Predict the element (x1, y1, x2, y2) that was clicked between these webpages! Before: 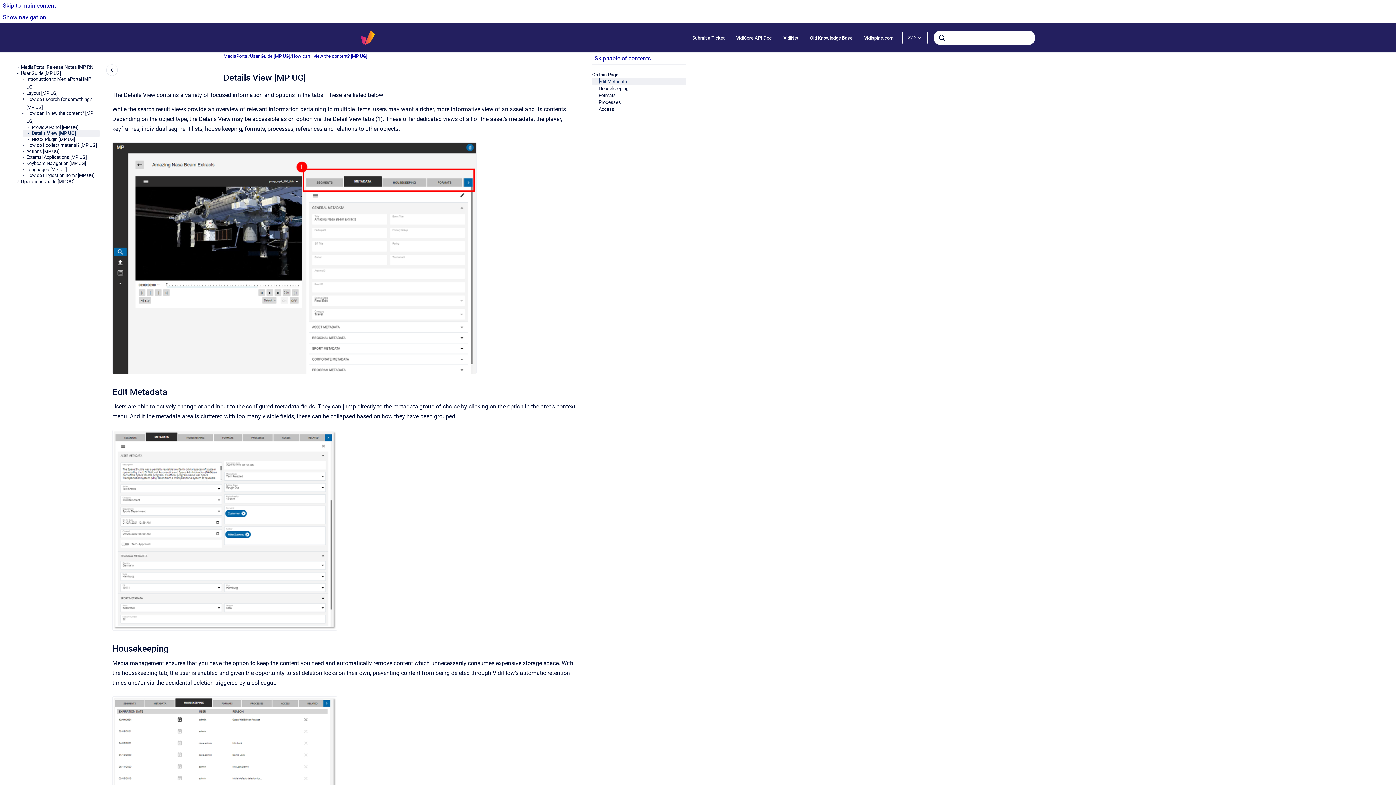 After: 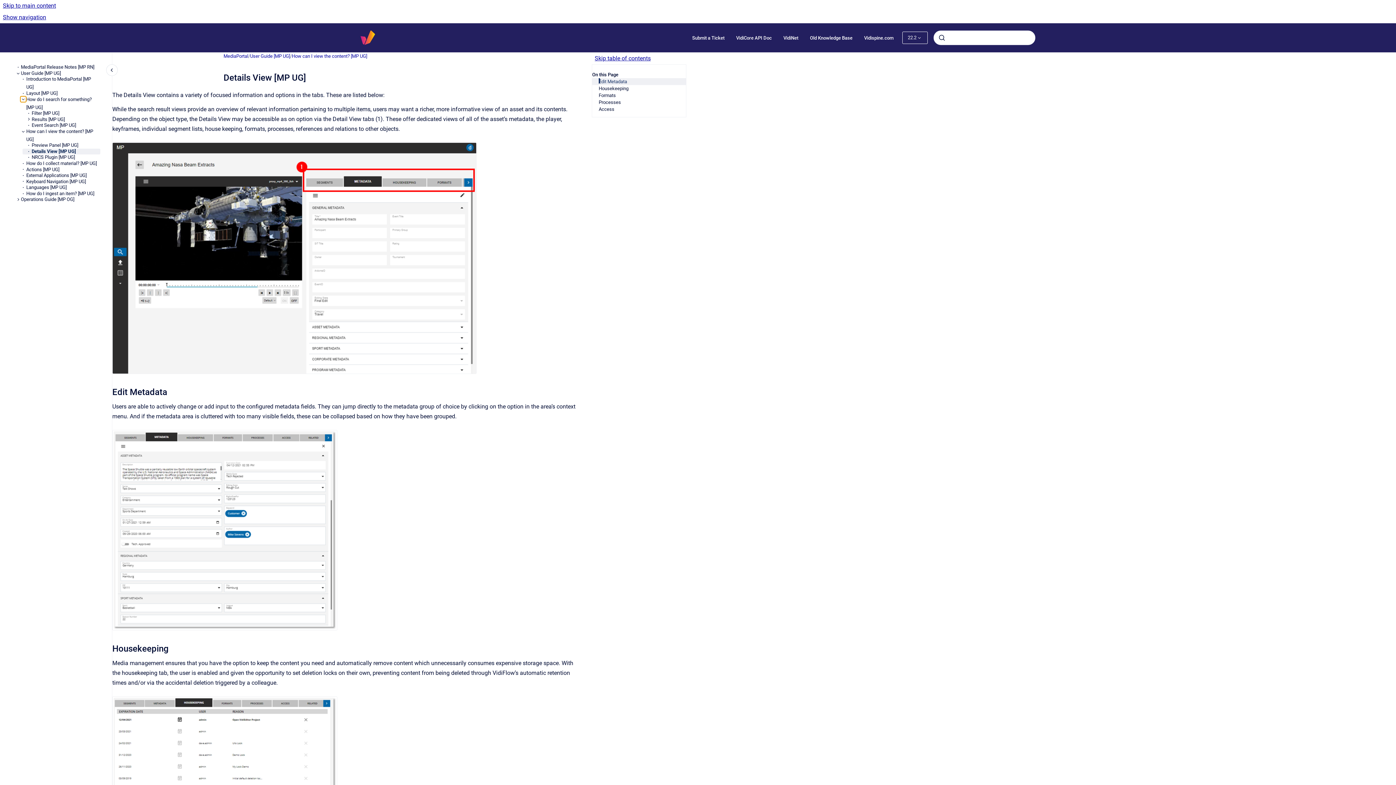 Action: bbox: (20, 96, 26, 102) label: How do I search for something? [MP UG]